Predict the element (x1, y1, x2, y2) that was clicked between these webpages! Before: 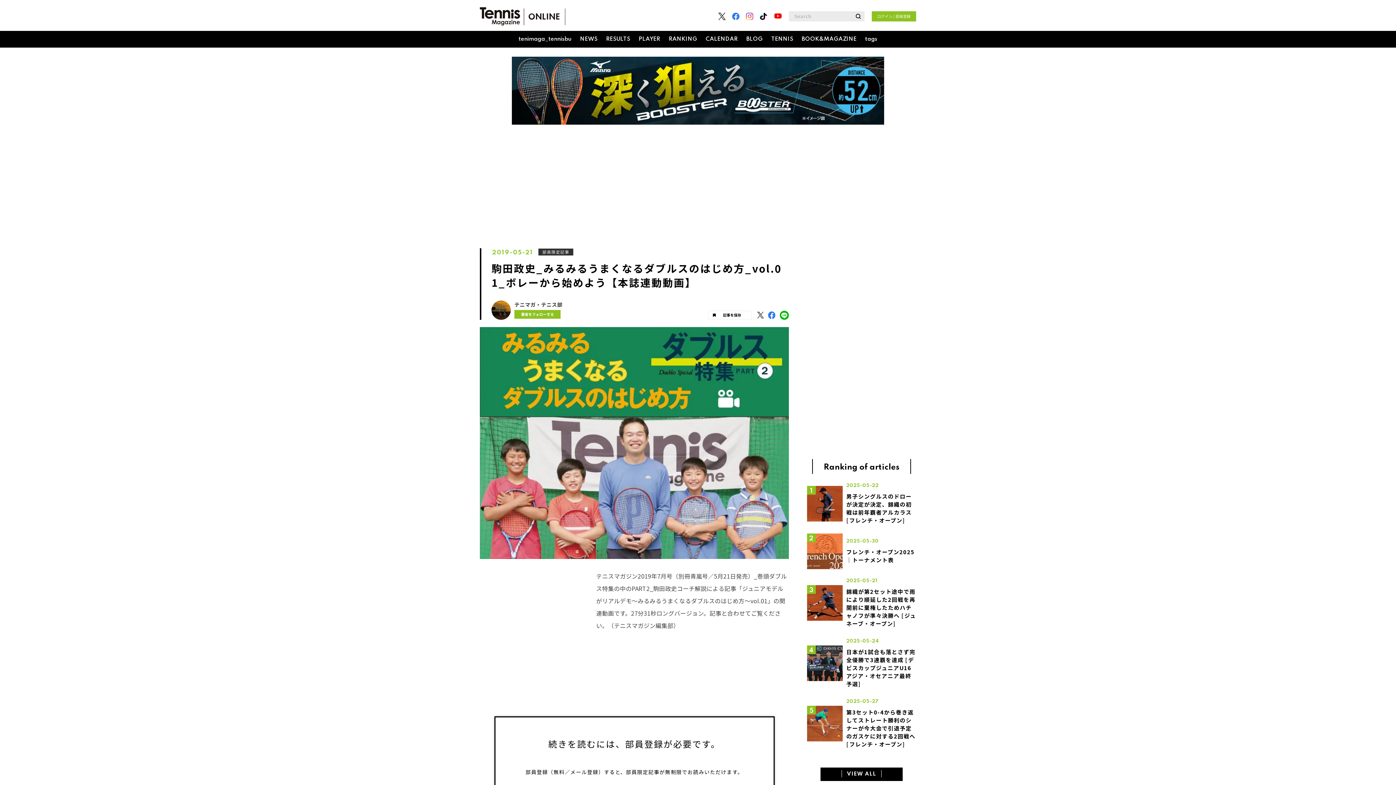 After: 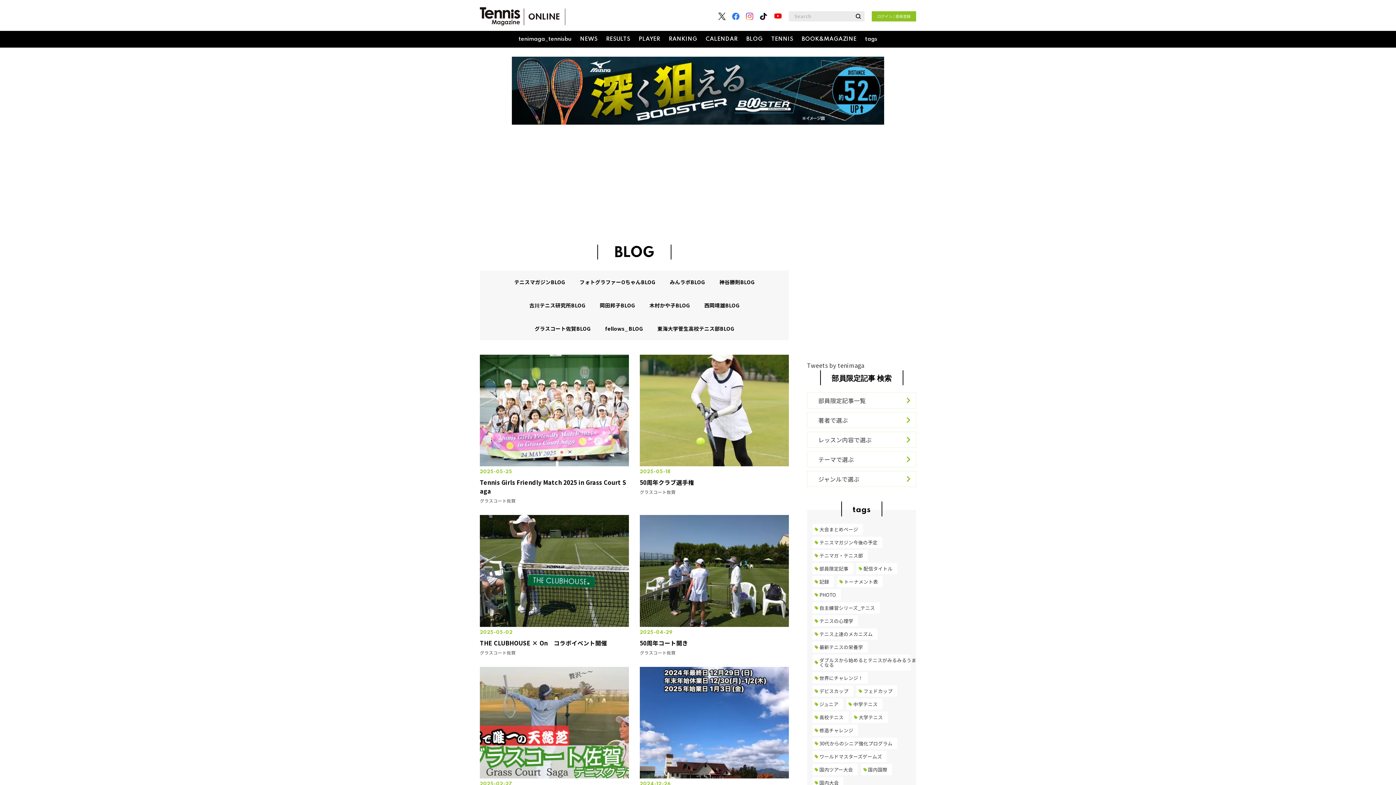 Action: bbox: (746, 30, 762, 47) label: BLOG